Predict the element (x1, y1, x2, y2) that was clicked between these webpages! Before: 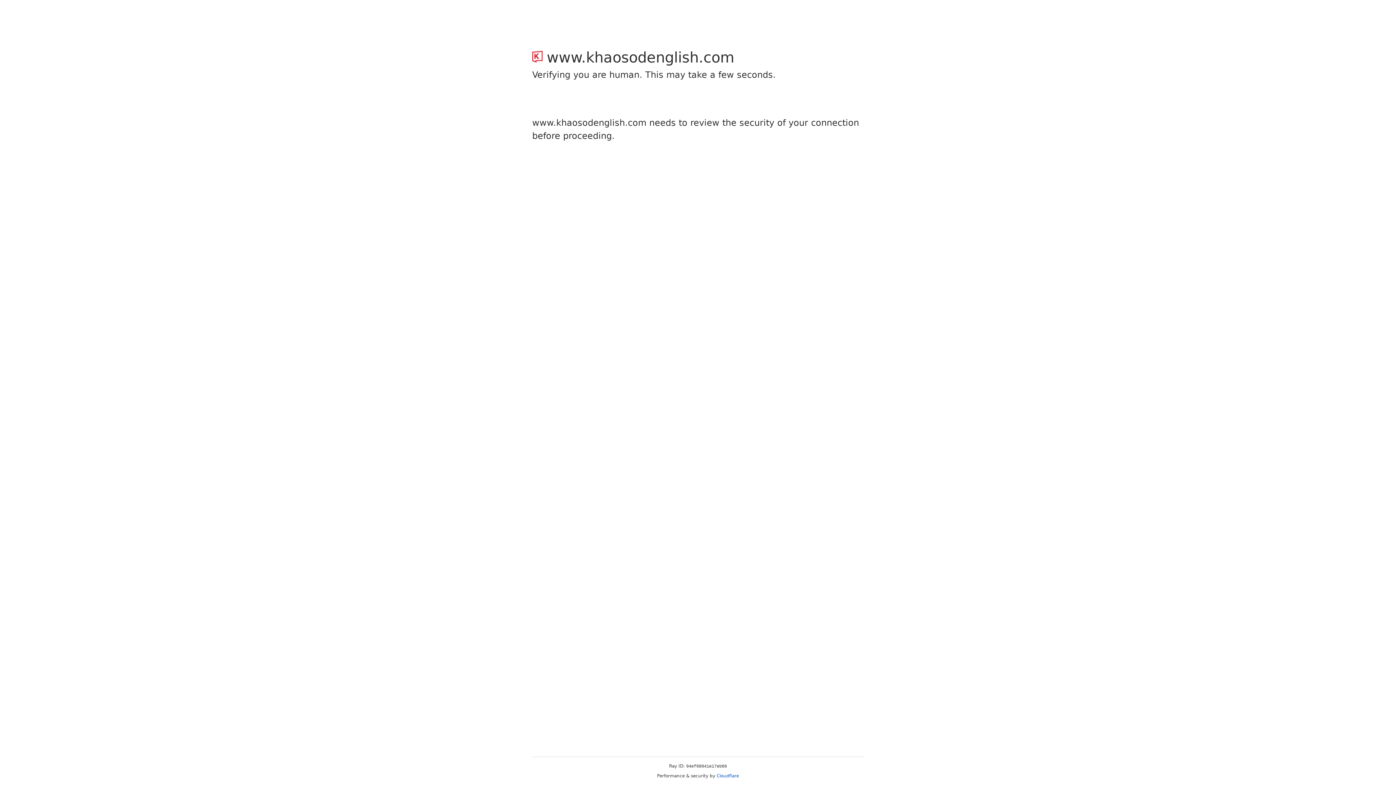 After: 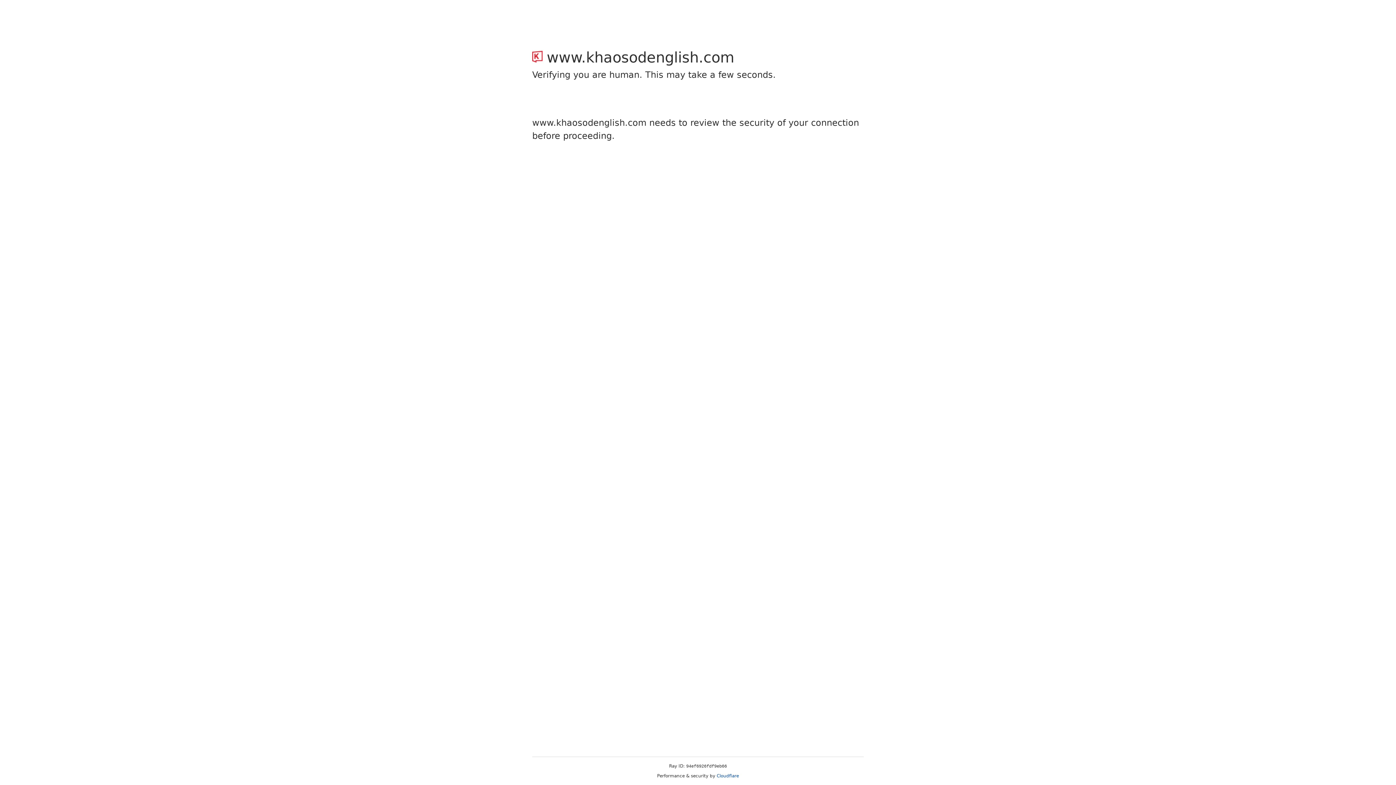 Action: bbox: (716, 773, 739, 778) label: Cloudflare